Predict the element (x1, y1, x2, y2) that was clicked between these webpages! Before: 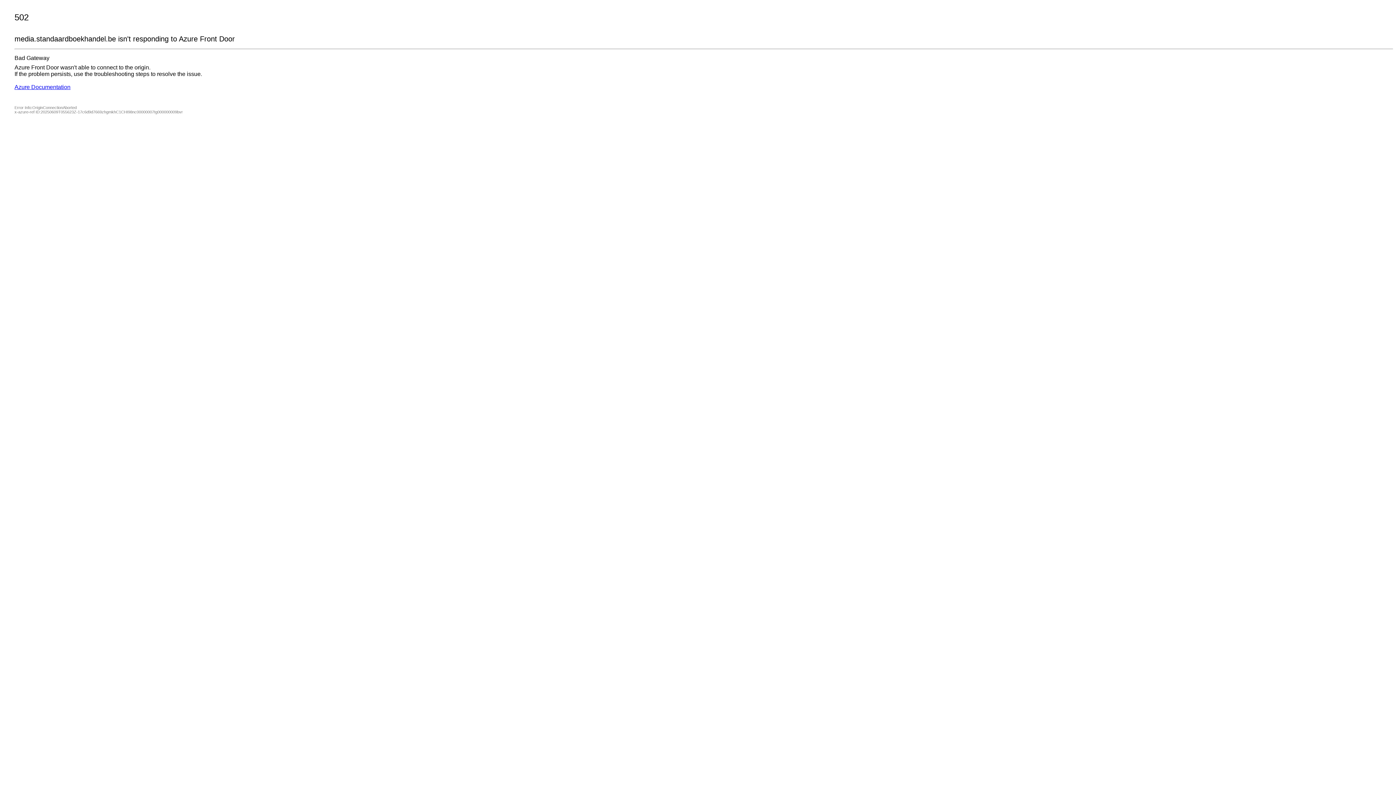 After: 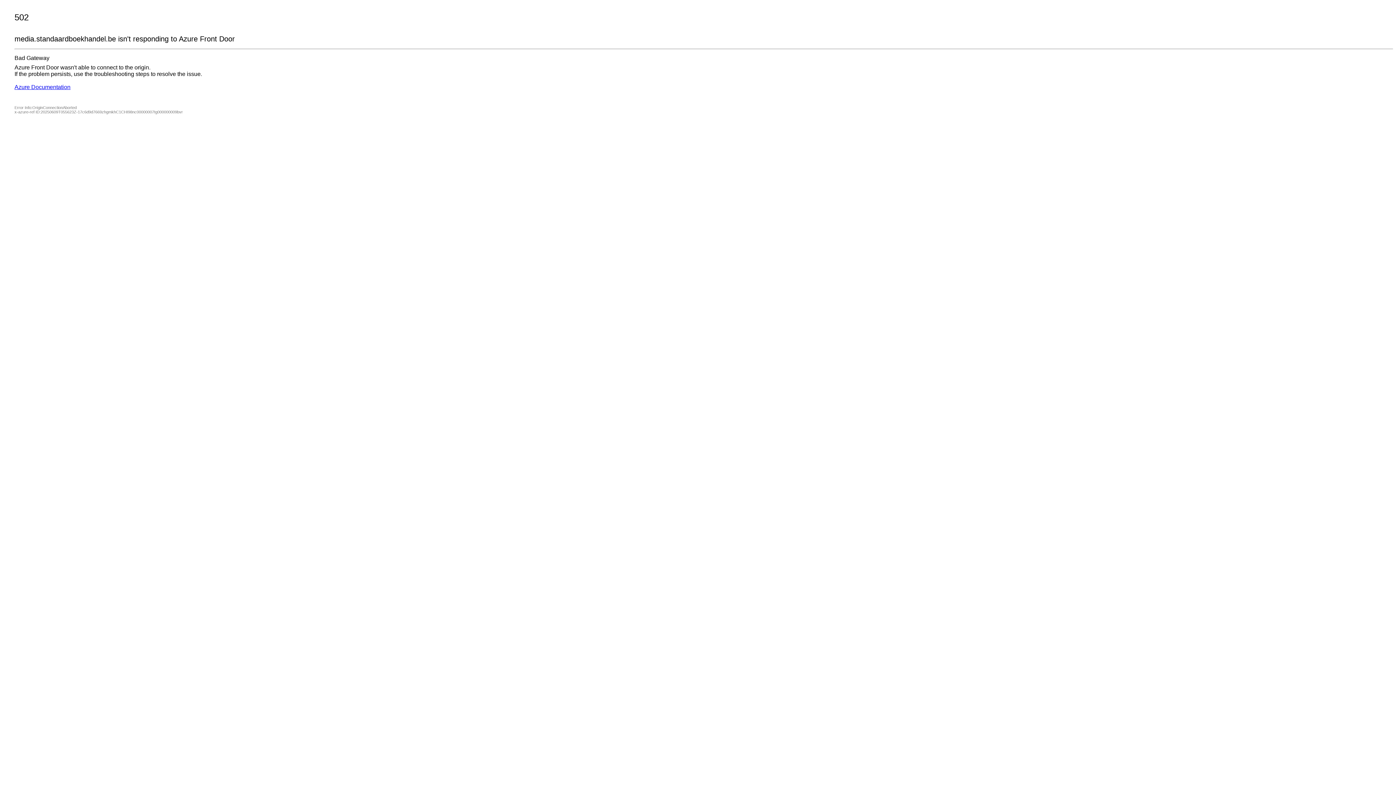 Action: bbox: (14, 84, 70, 90) label: Azure Documentation